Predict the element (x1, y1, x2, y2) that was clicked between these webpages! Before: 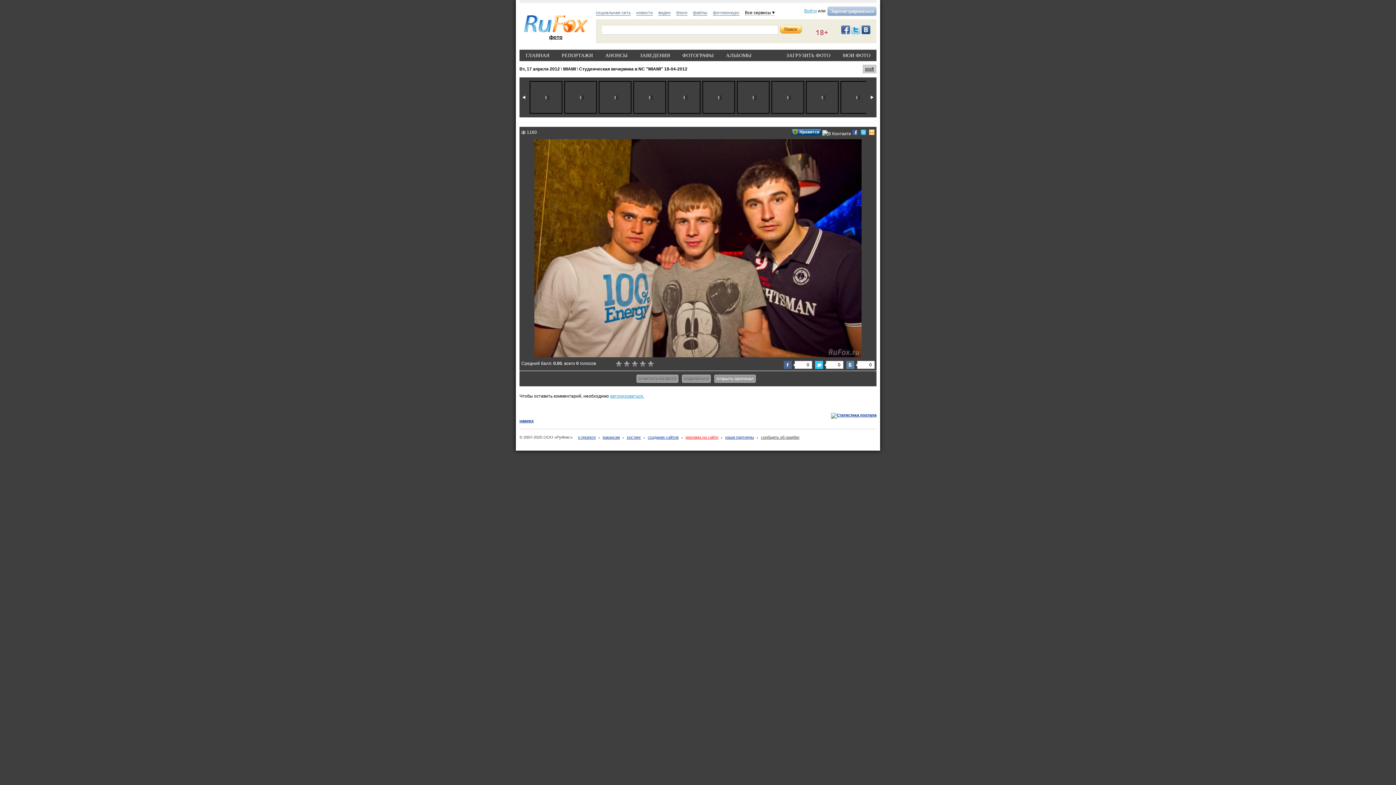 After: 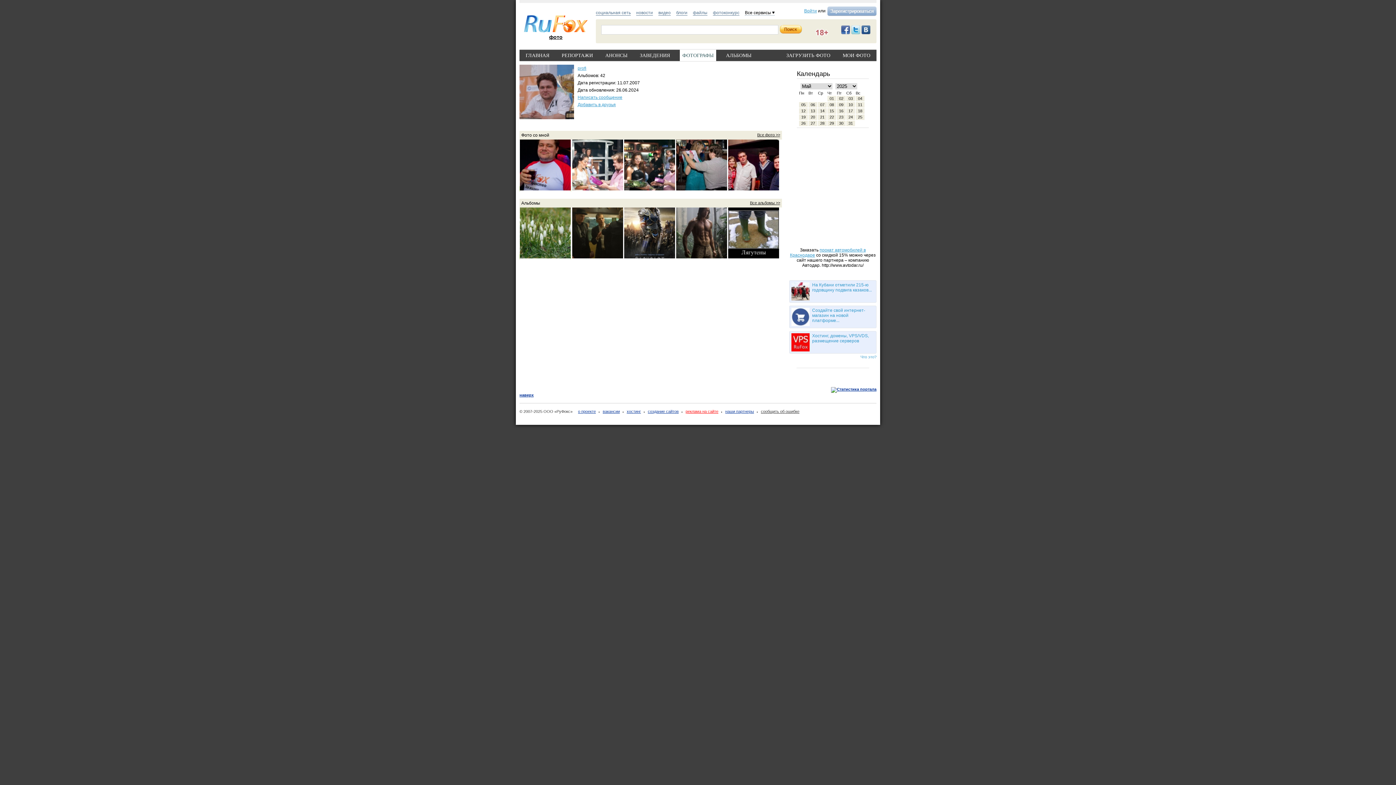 Action: label: profi bbox: (862, 64, 876, 73)